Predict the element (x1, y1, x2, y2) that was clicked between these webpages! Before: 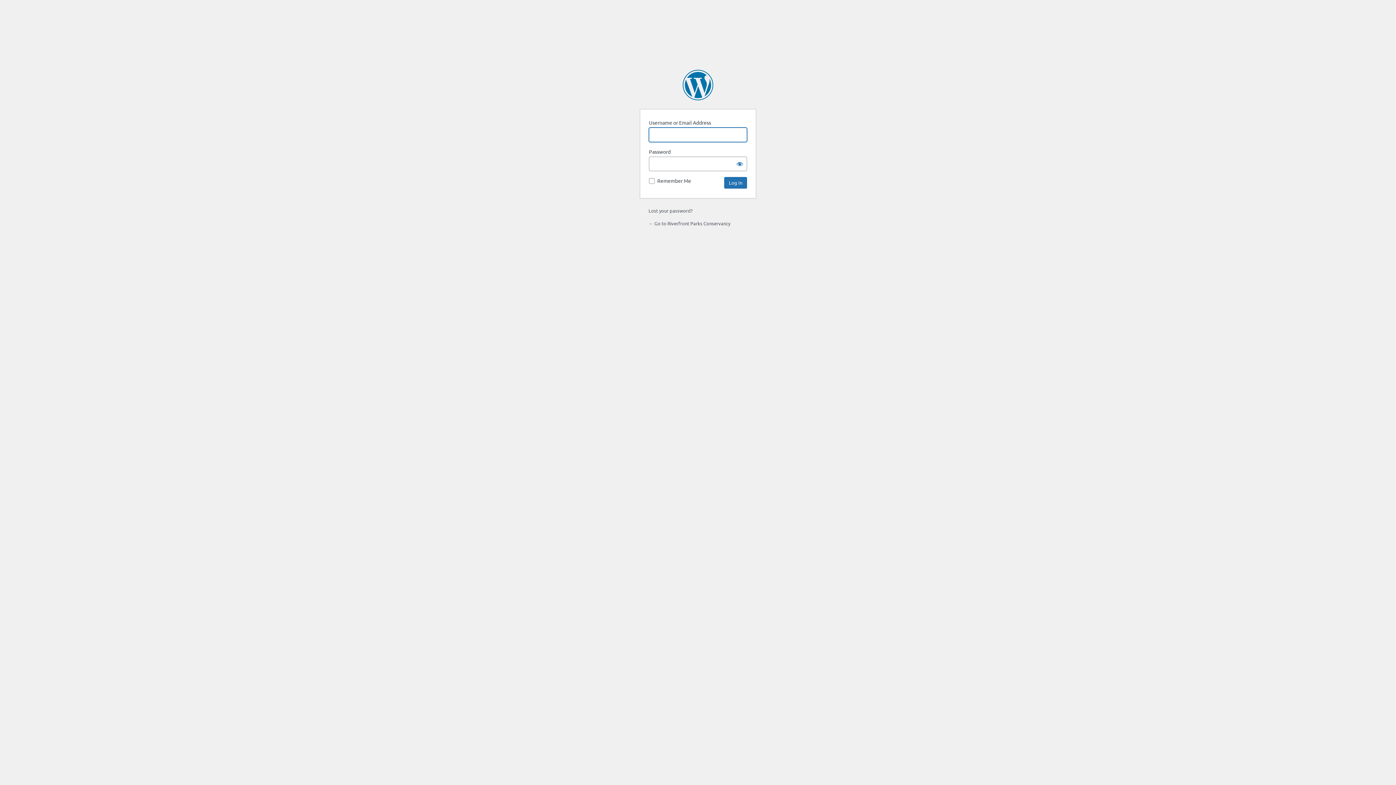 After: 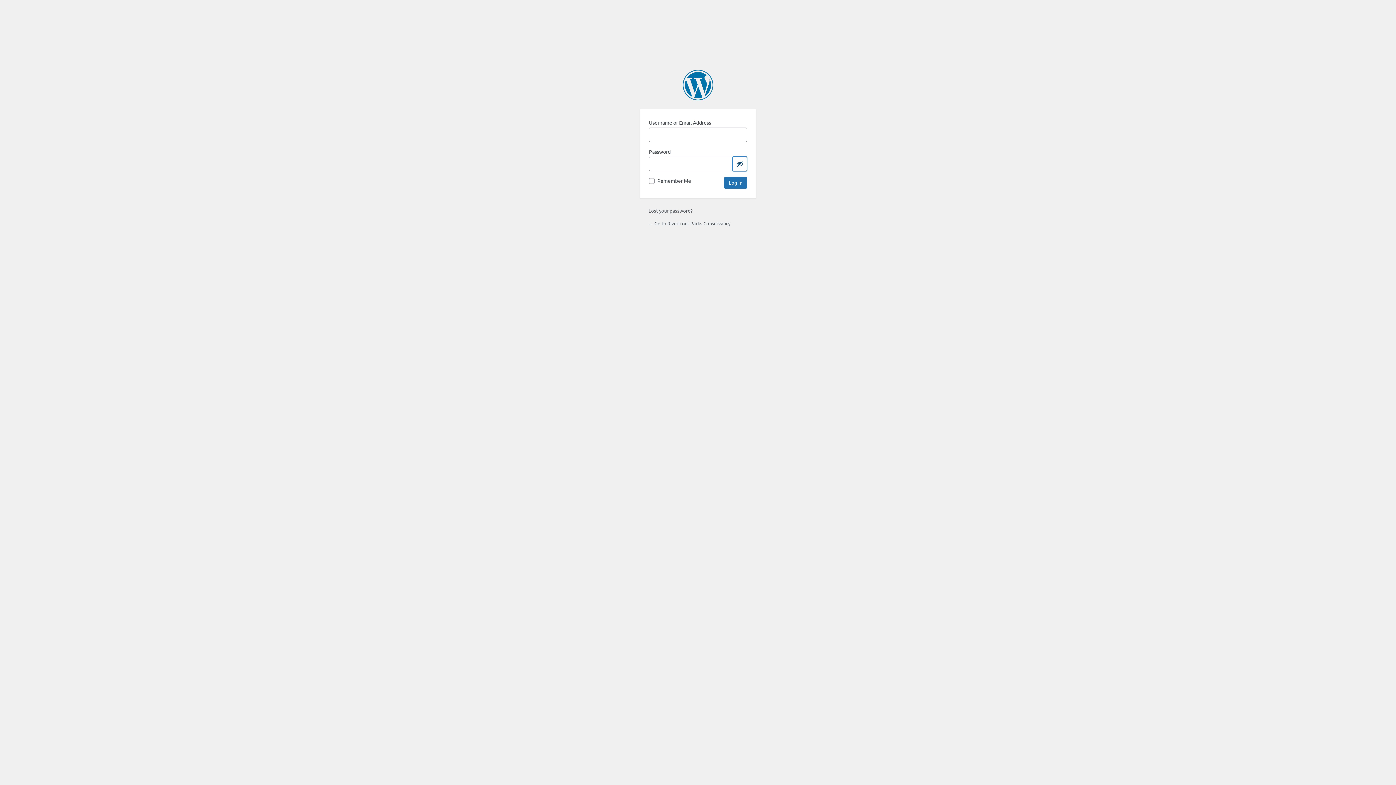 Action: bbox: (732, 156, 747, 171) label: Show password